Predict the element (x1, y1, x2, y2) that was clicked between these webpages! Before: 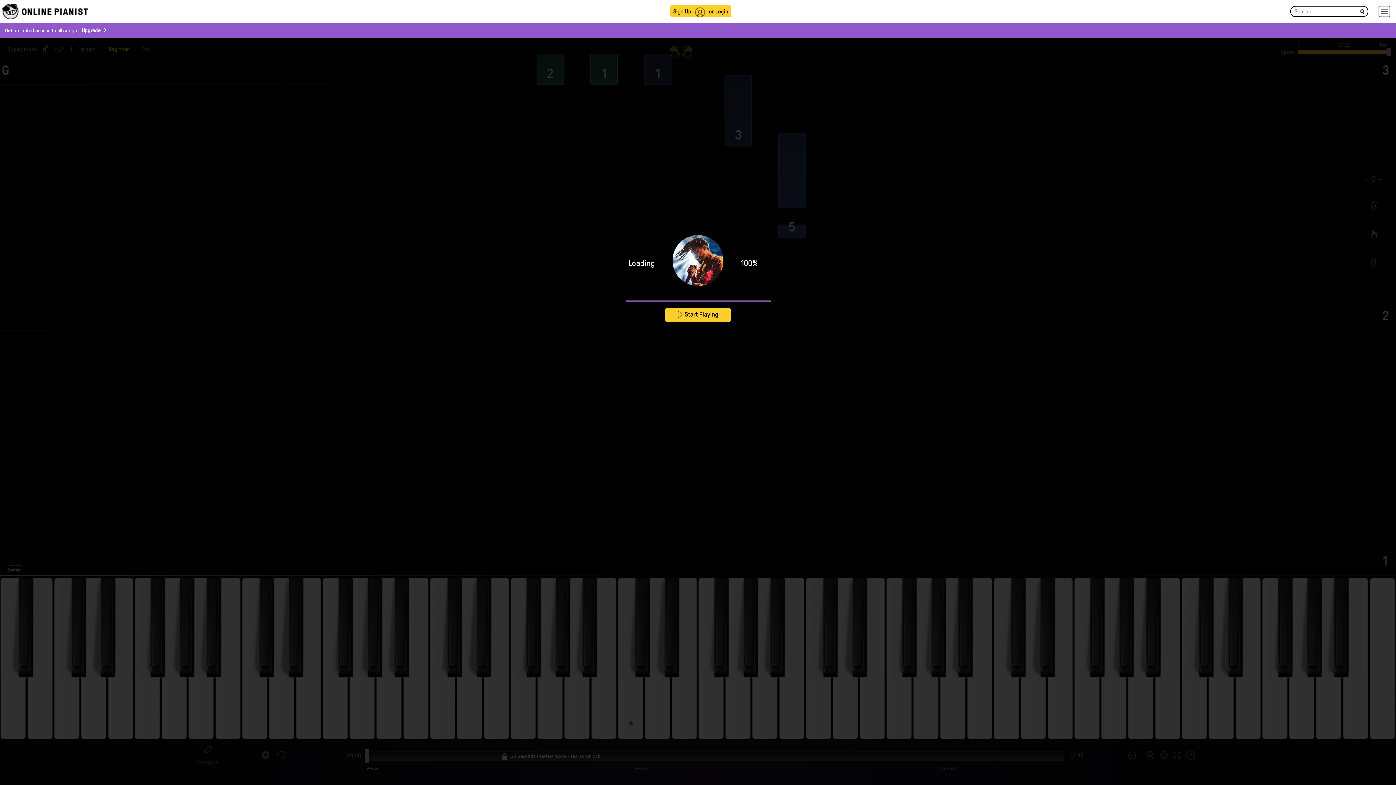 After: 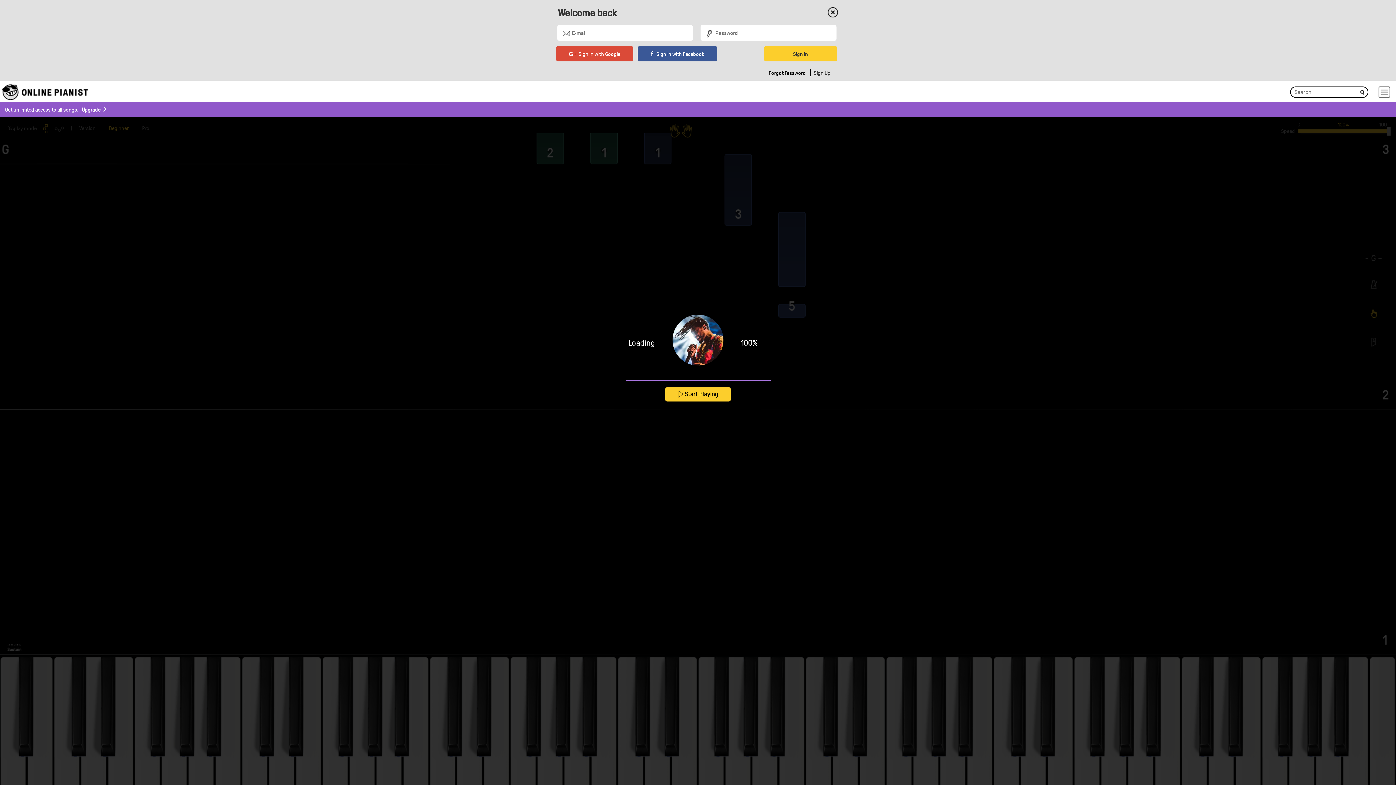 Action: label: or Login bbox: (706, 5, 731, 17)